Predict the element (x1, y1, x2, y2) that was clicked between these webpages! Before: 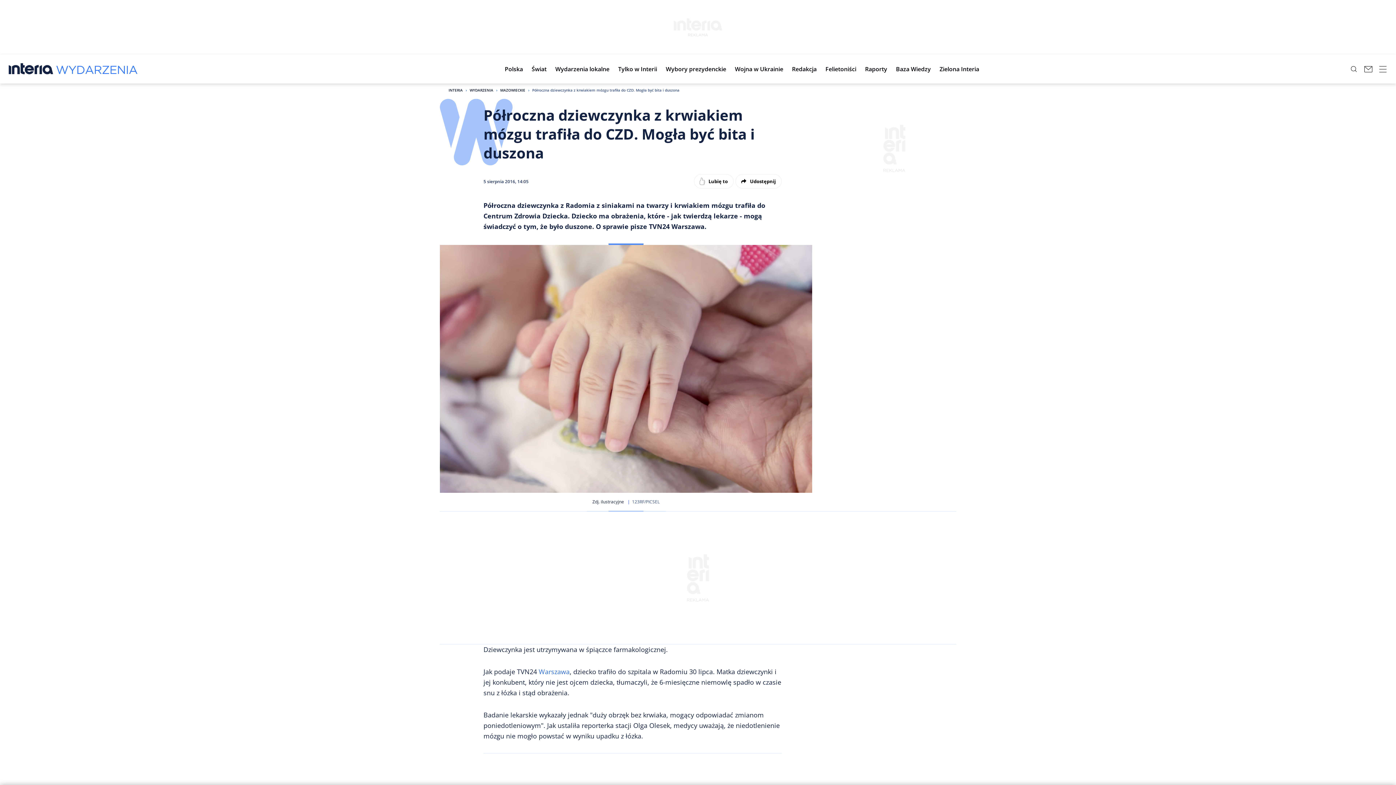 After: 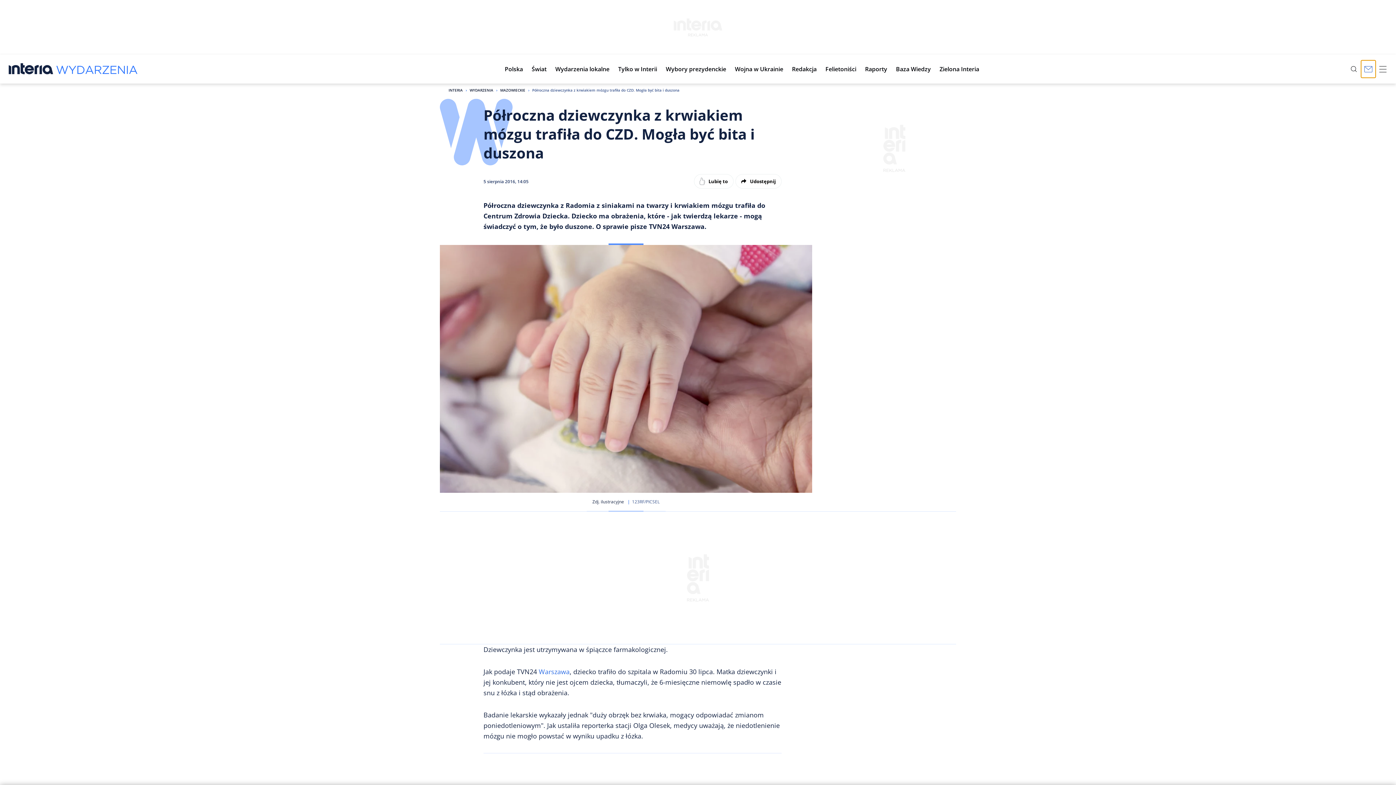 Action: bbox: (1361, 60, 1376, 77)